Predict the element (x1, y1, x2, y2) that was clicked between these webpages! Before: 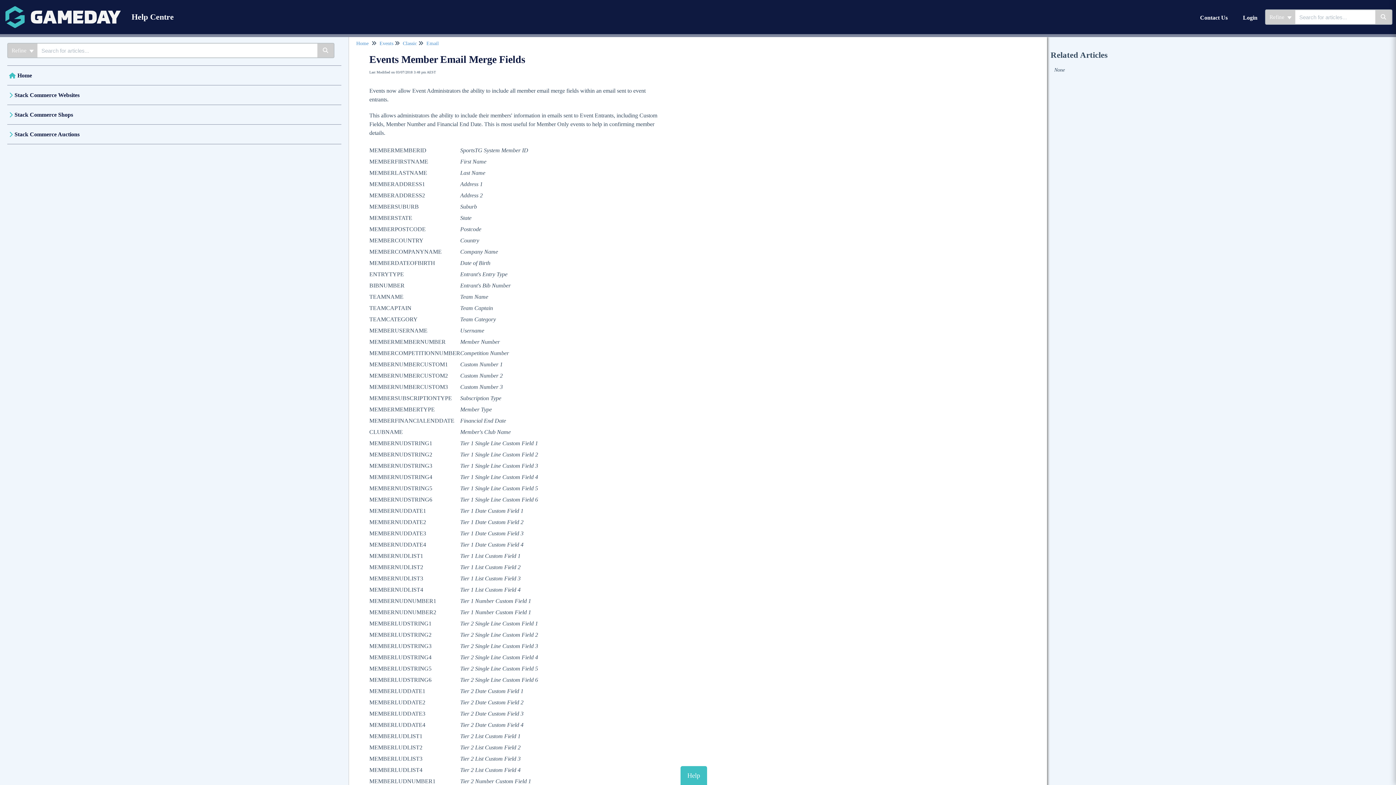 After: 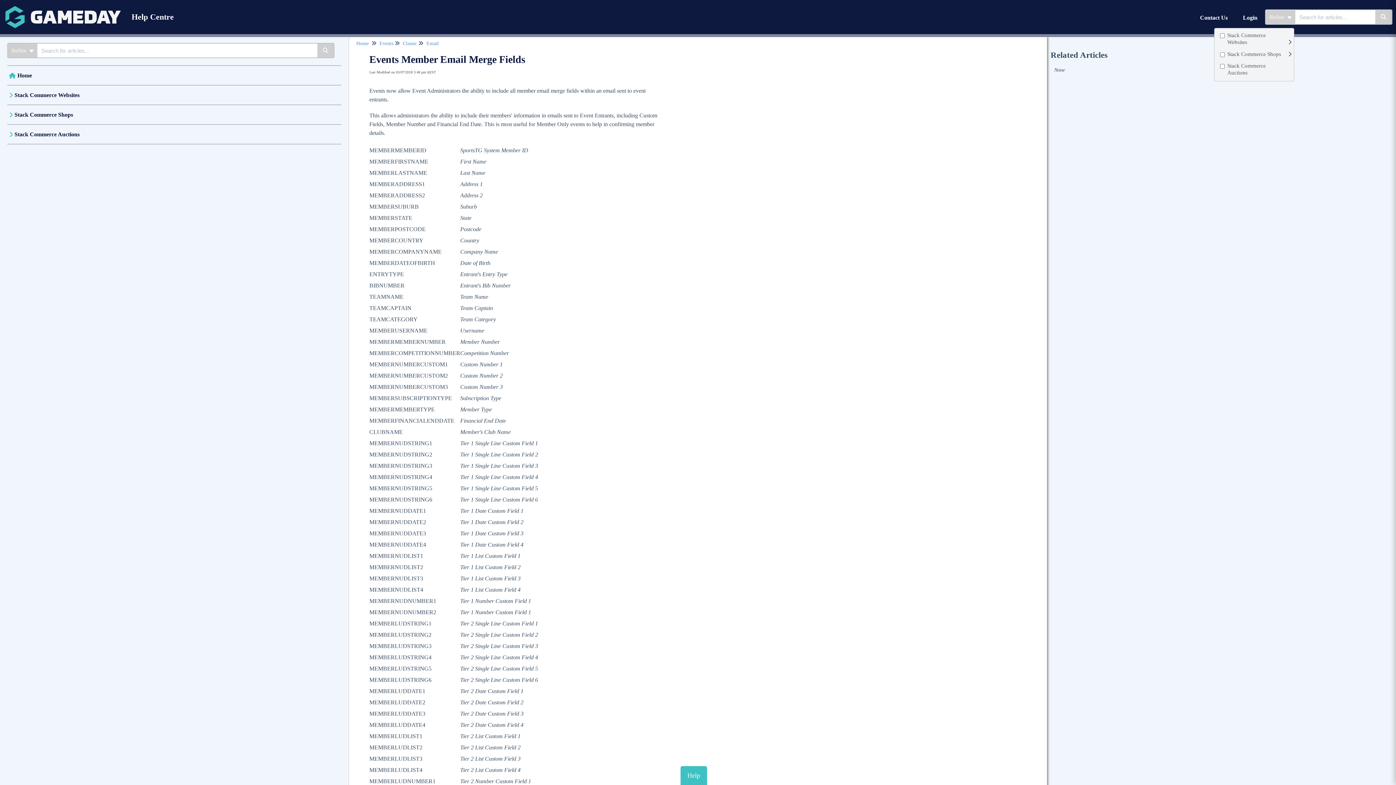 Action: label: Refine search bbox: (1265, 9, 1295, 24)